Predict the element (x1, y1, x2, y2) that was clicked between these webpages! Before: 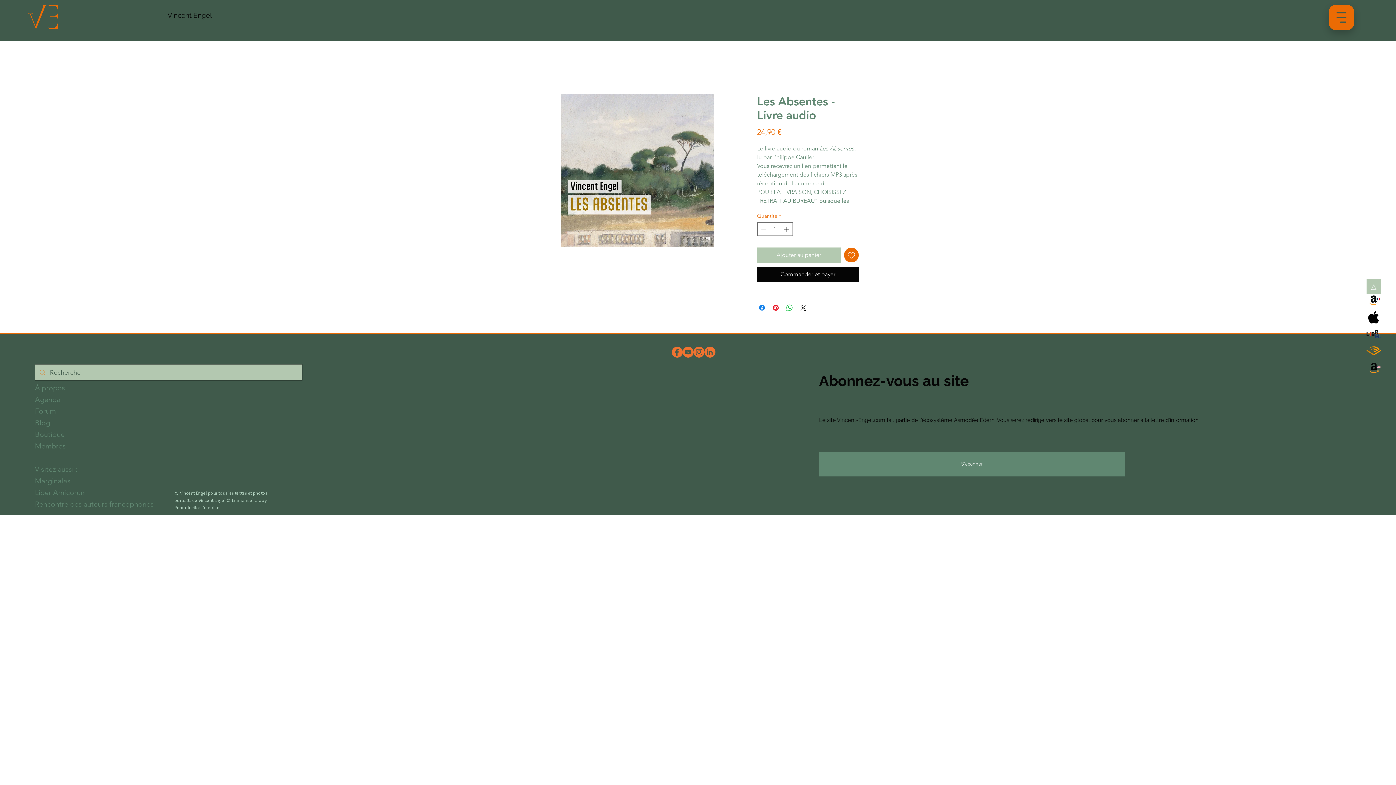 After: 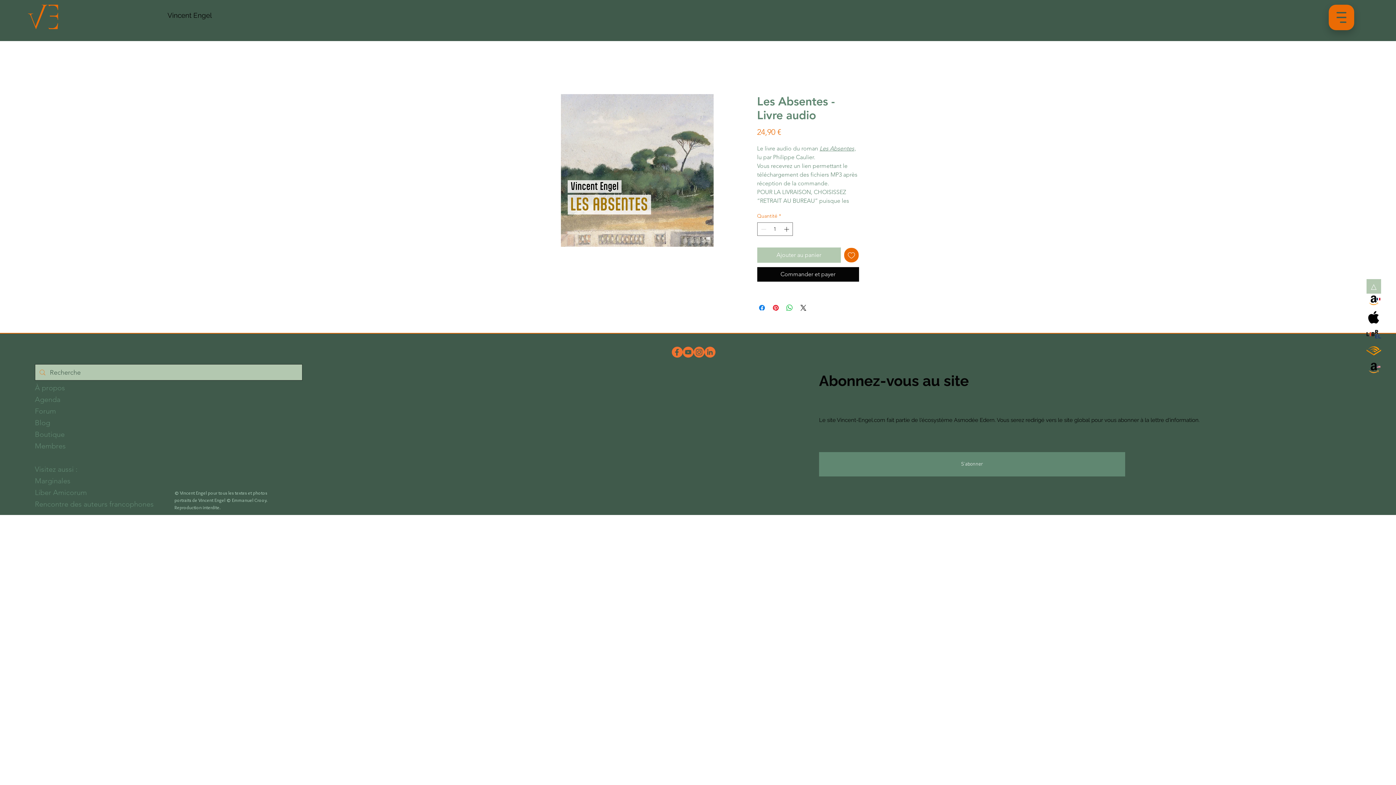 Action: bbox: (672, 347, 682, 357) label: FacebookFichier 5_2x